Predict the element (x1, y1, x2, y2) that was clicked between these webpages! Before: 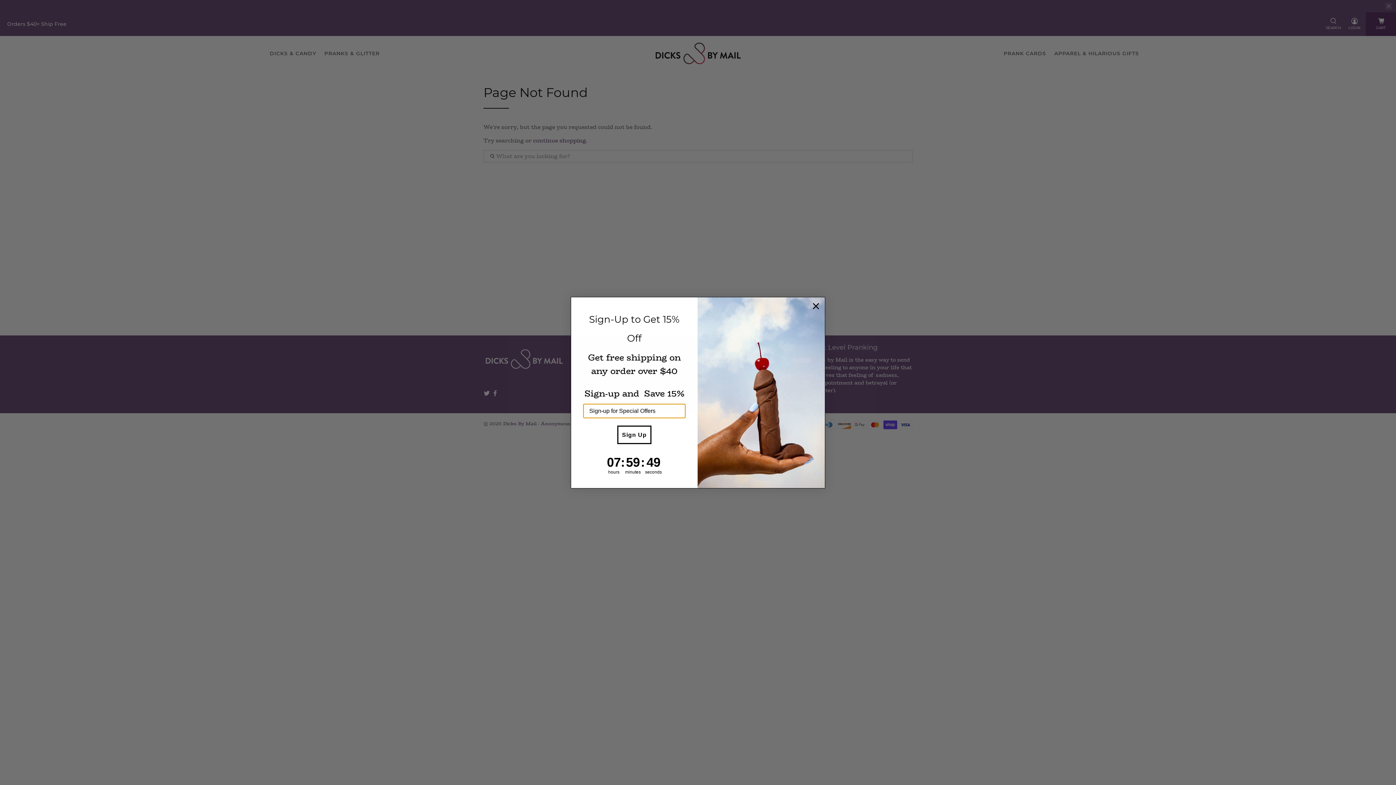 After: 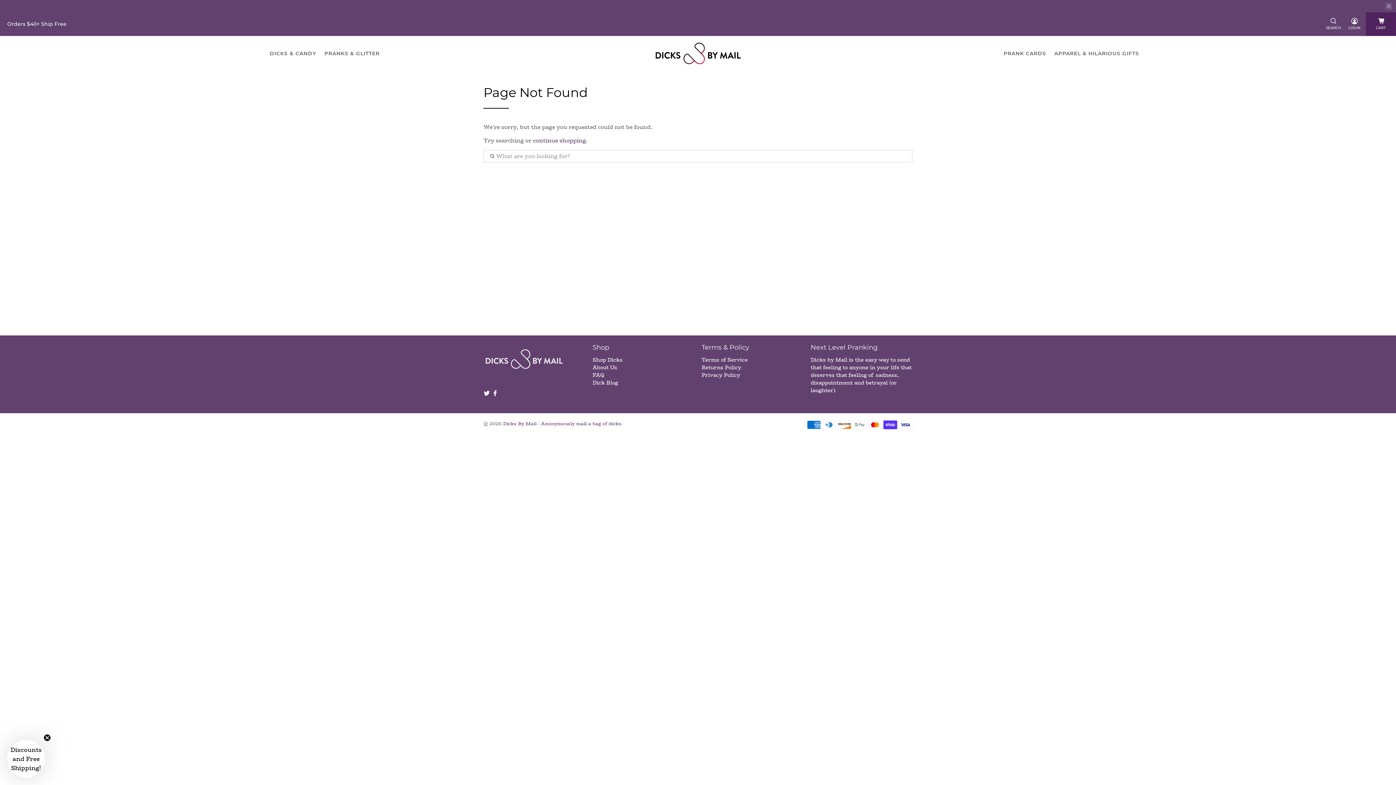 Action: label: Close dialog bbox: (809, 299, 822, 312)